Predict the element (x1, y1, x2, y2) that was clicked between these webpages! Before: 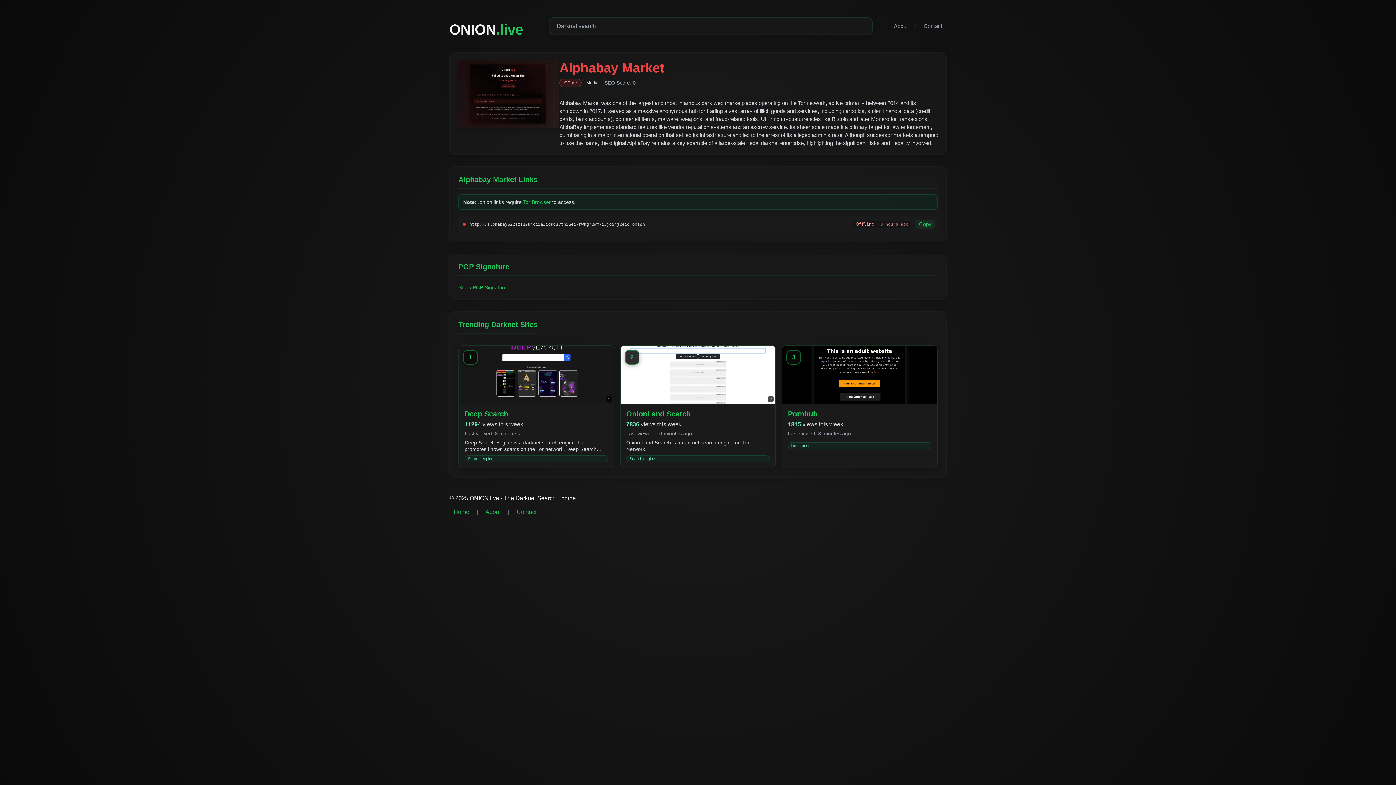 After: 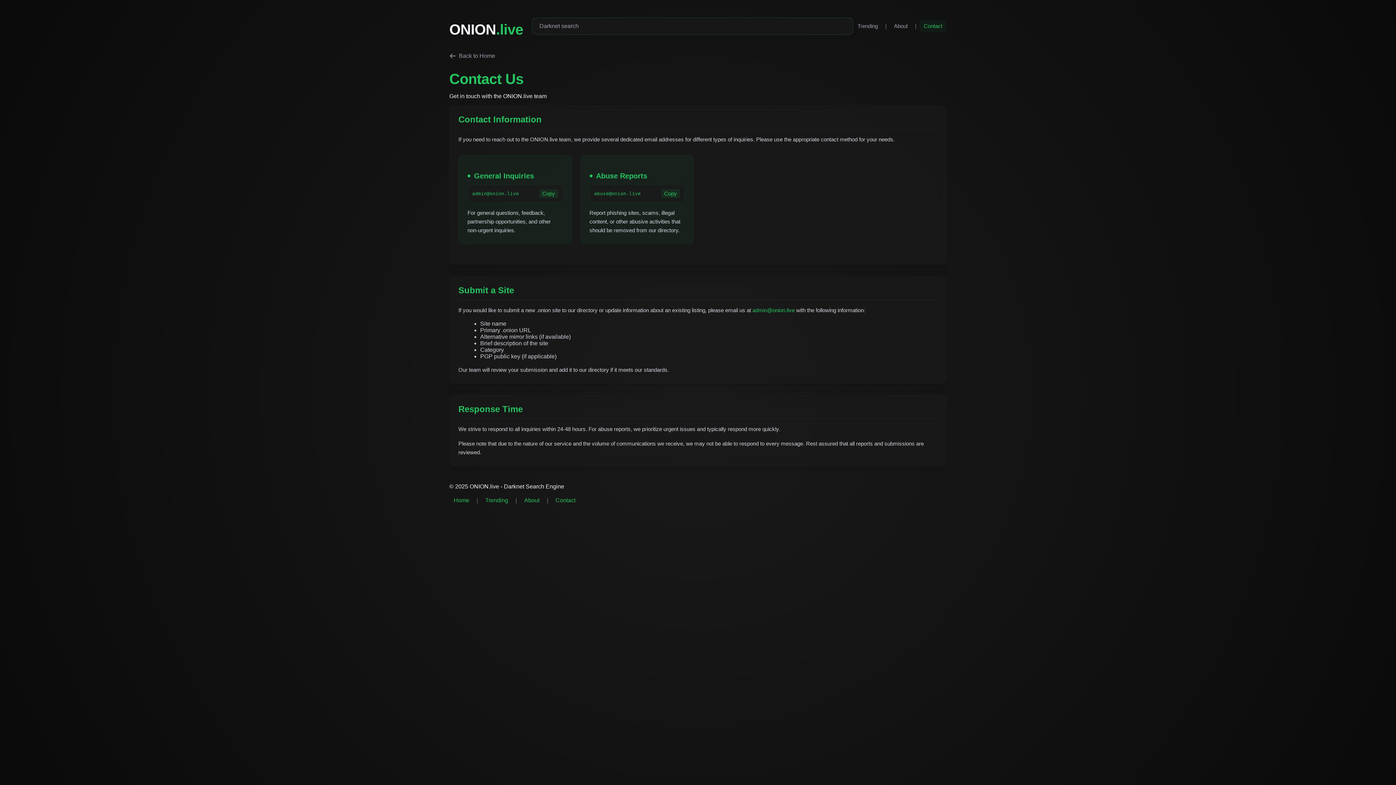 Action: label: Contact bbox: (513, 507, 539, 516)